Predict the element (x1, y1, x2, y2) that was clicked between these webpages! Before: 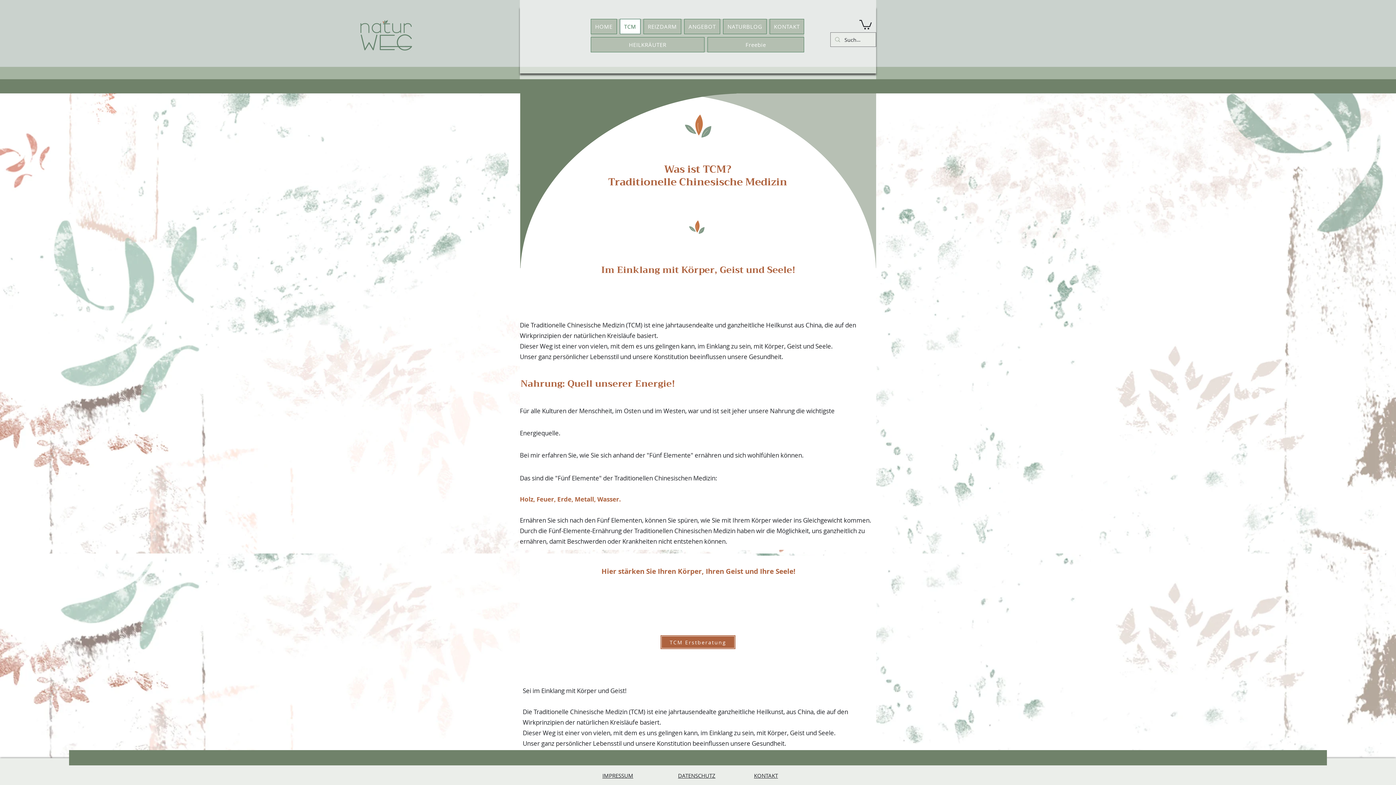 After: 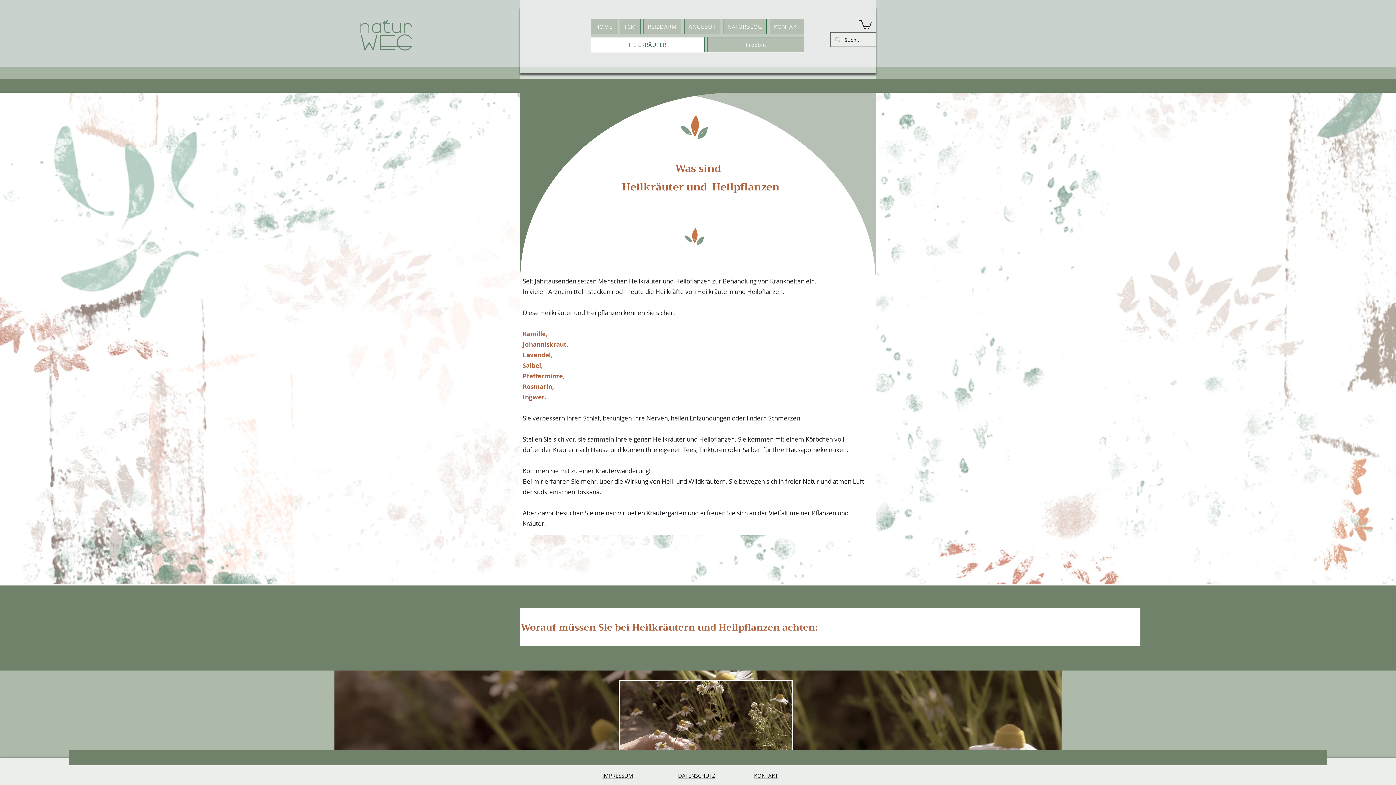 Action: label: HEILKRÄUTER bbox: (590, 37, 704, 52)